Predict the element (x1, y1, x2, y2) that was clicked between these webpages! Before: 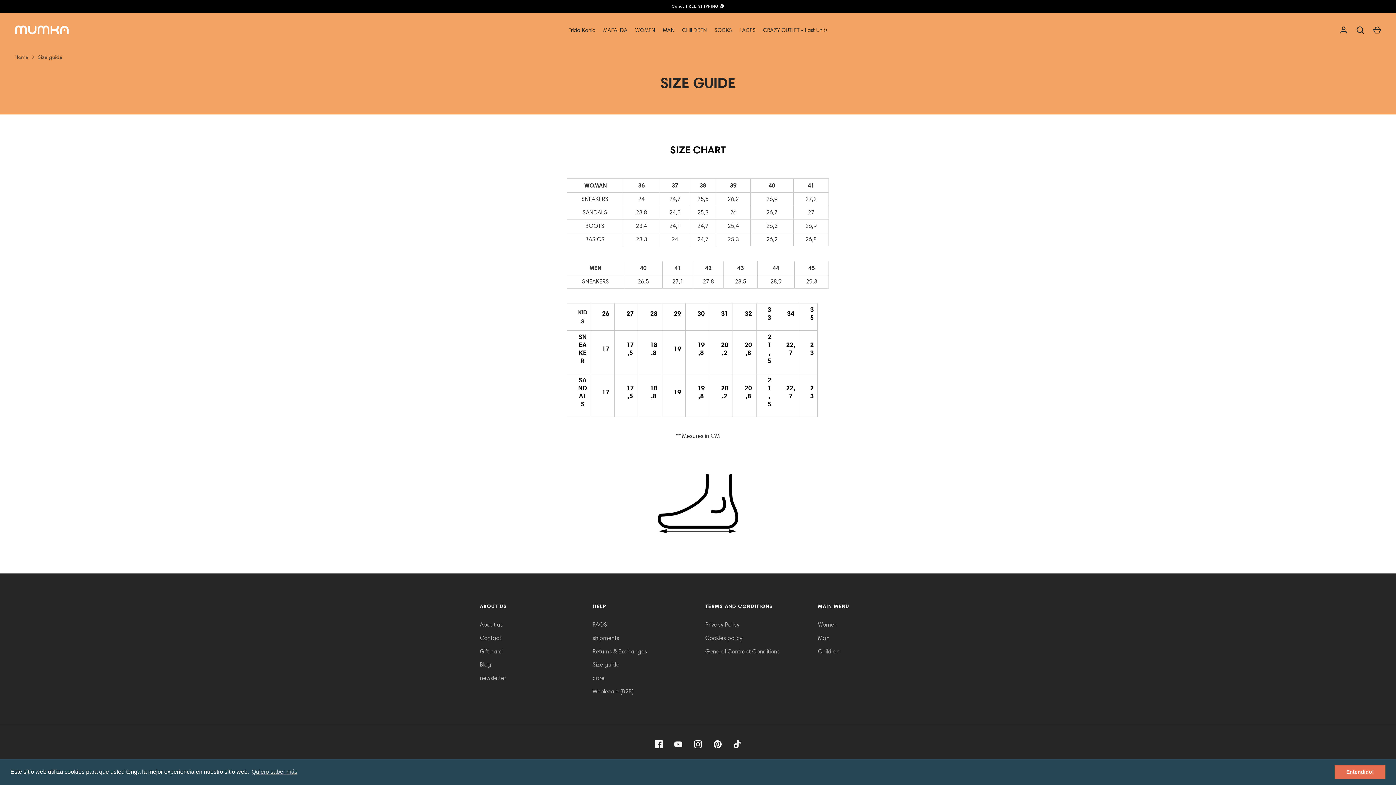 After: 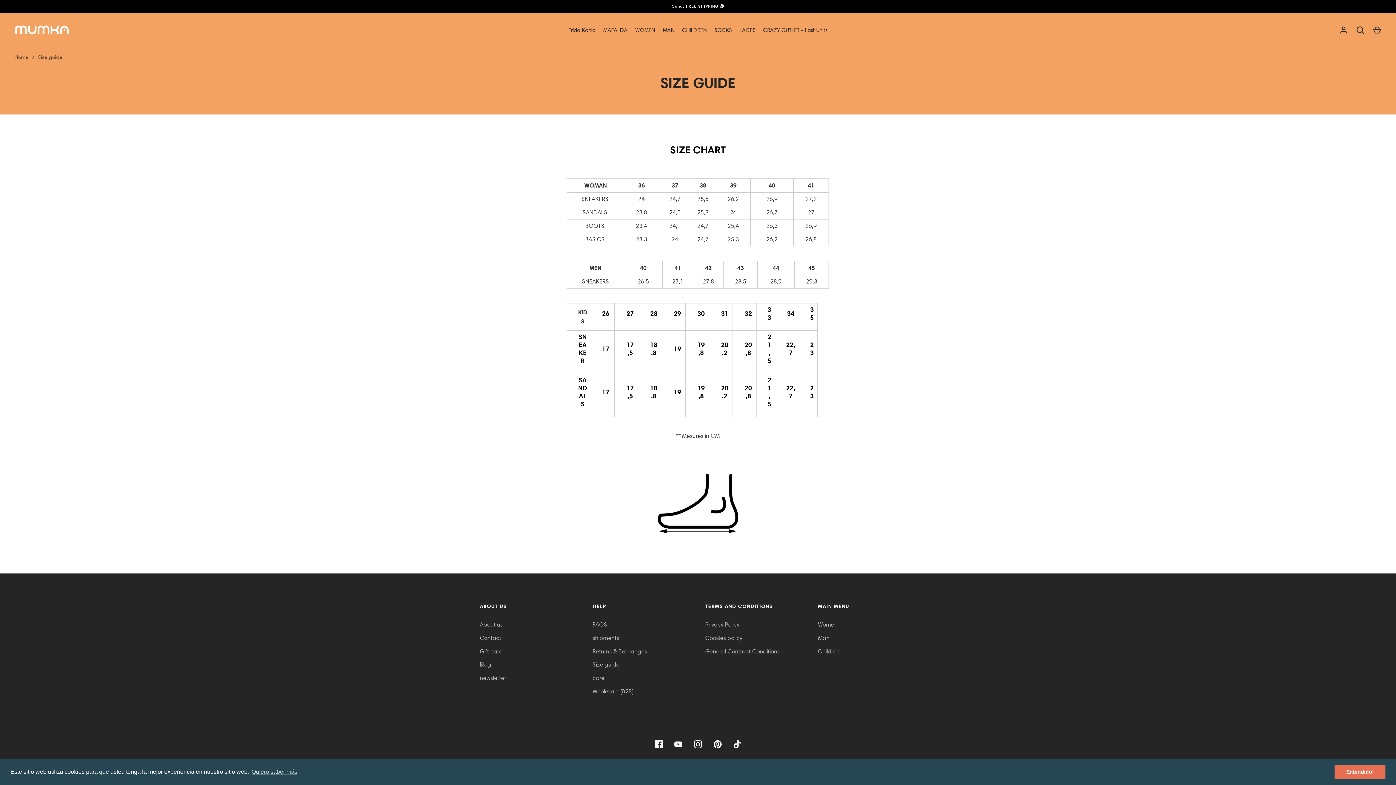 Action: label: Size guide bbox: (38, 53, 62, 61)